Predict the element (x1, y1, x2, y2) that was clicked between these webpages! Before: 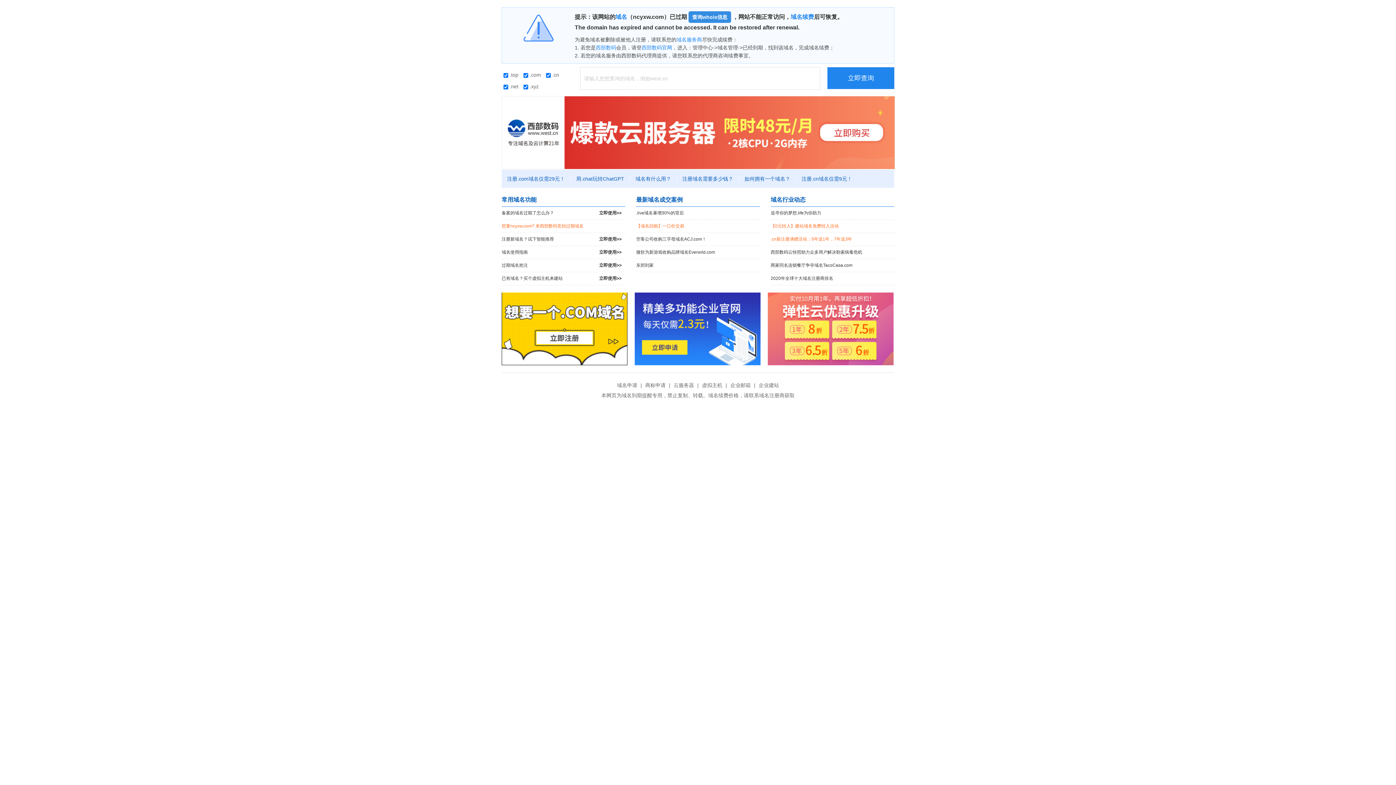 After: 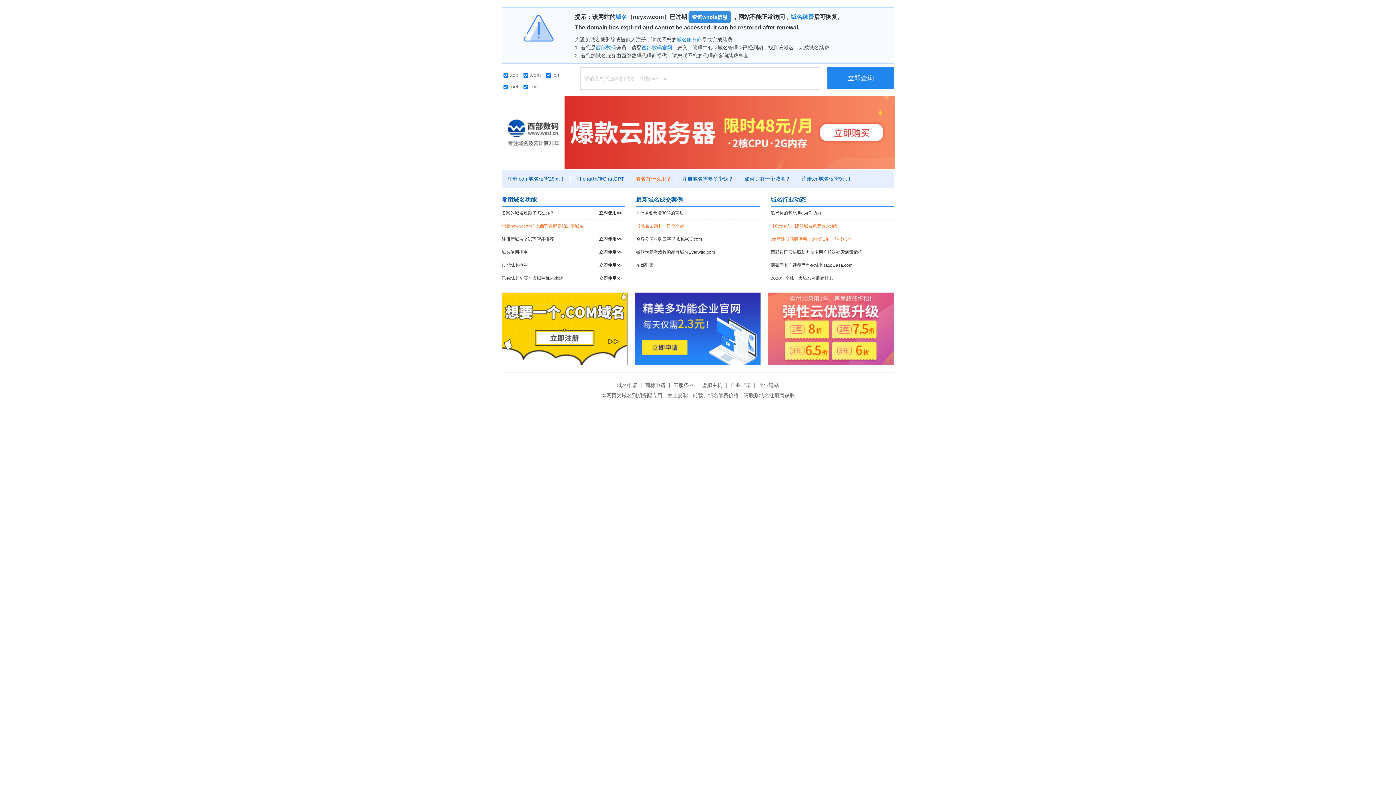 Action: bbox: (630, 176, 677, 181) label: 域名有什么用？